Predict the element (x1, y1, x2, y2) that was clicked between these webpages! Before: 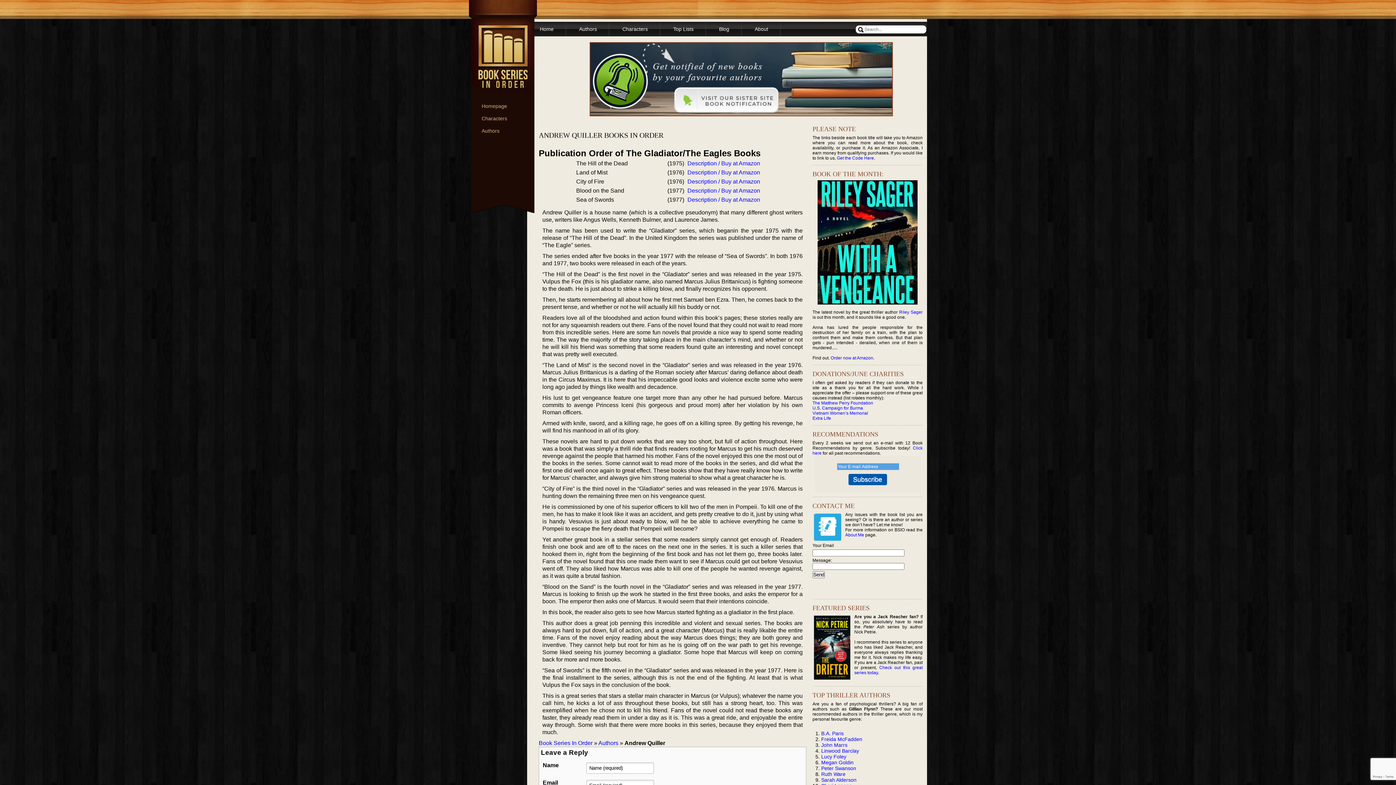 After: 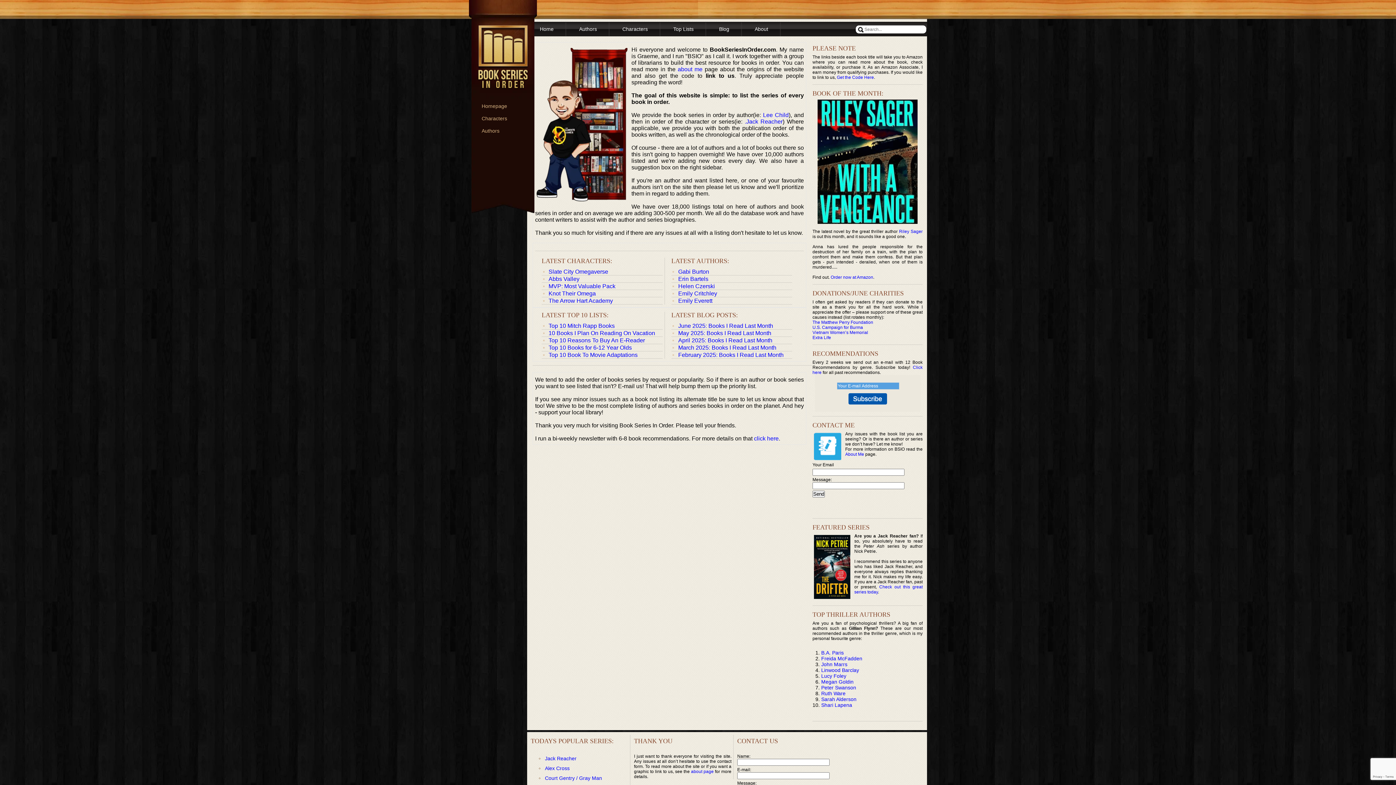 Action: bbox: (540, 26, 553, 32) label: Home